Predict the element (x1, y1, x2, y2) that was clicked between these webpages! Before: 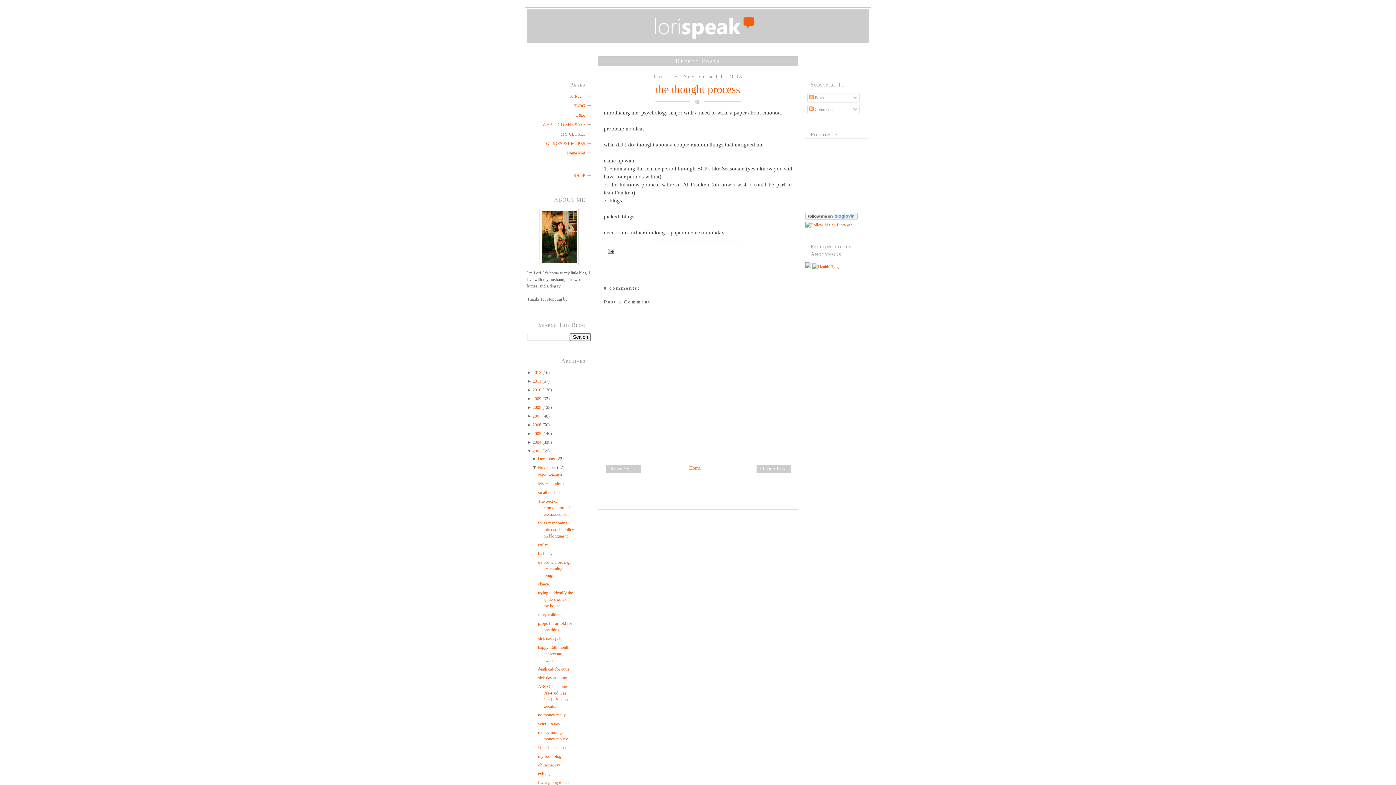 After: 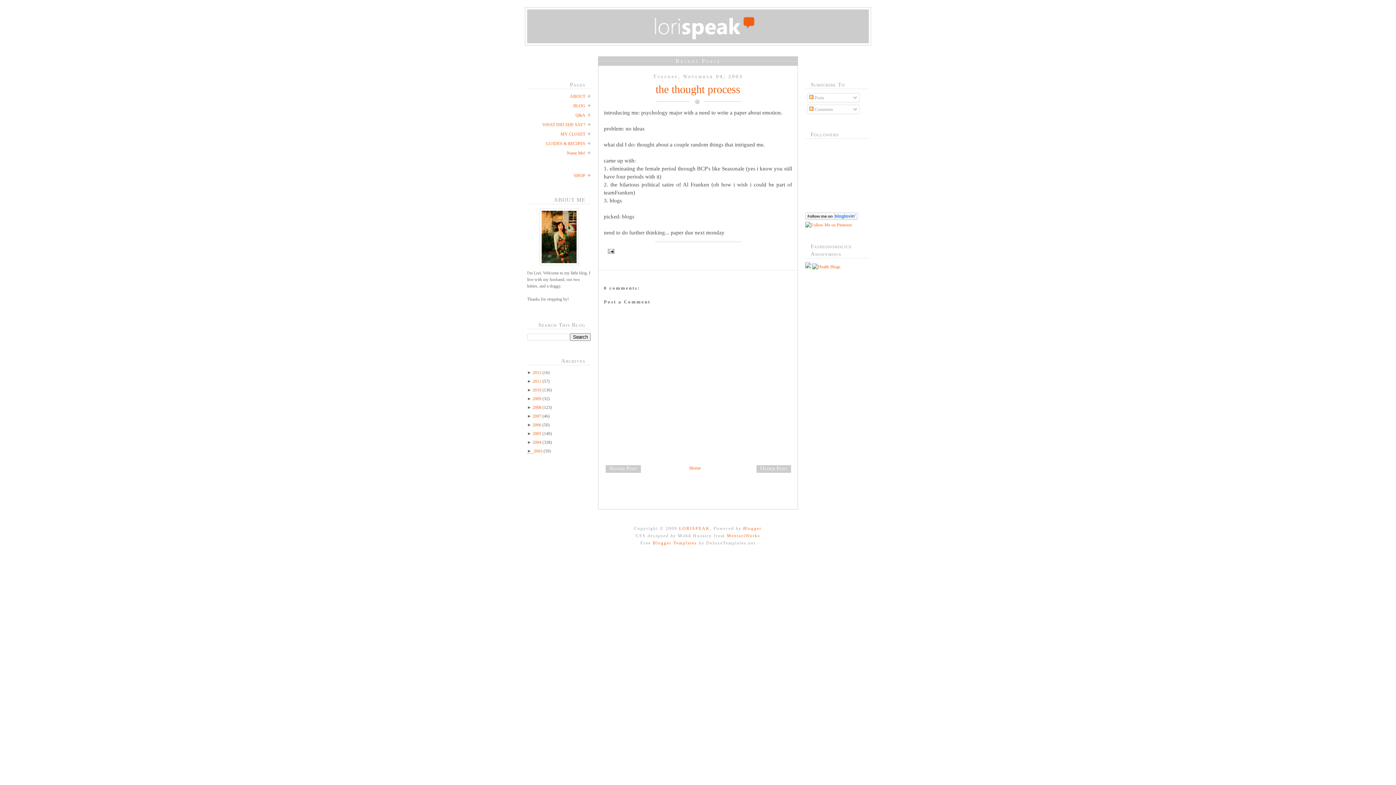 Action: bbox: (527, 448, 532, 453) label: ▼ 